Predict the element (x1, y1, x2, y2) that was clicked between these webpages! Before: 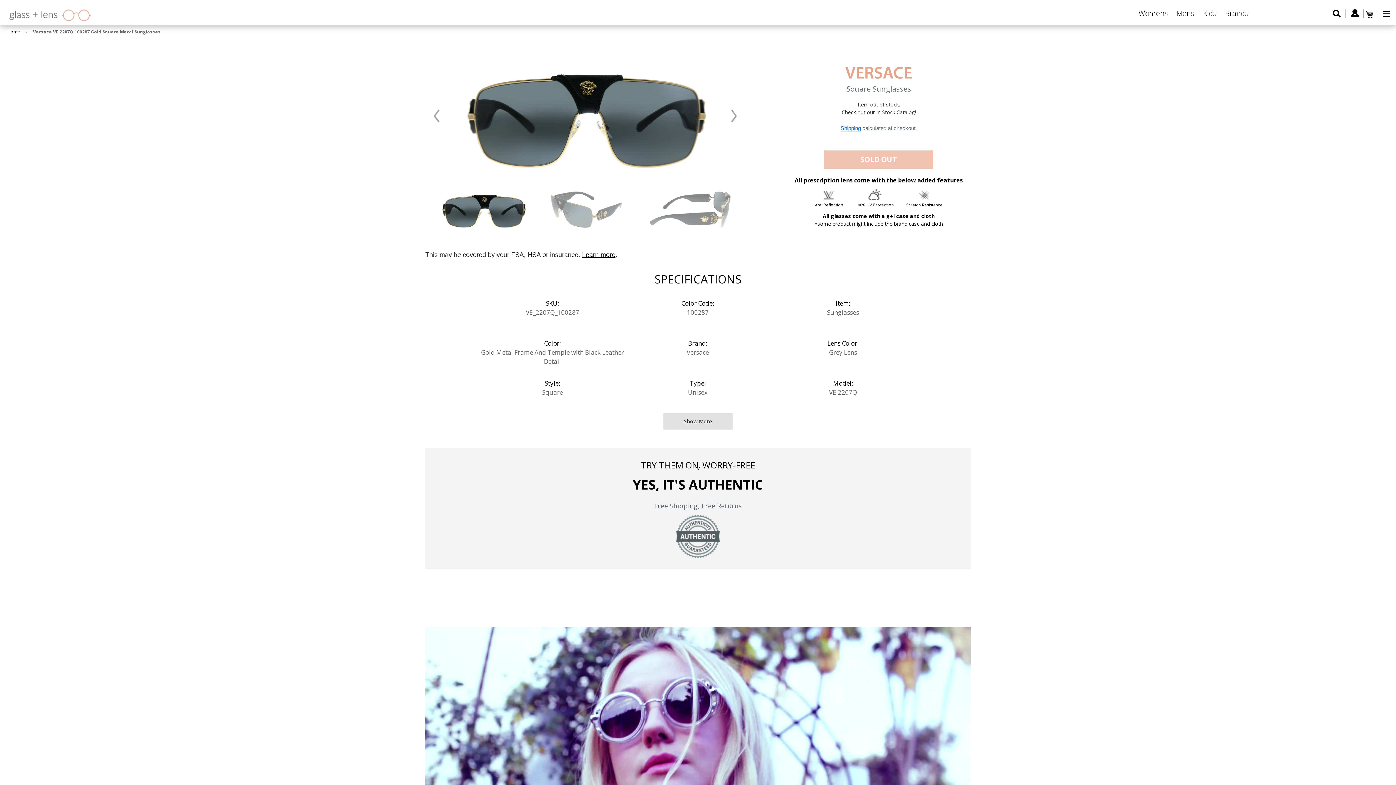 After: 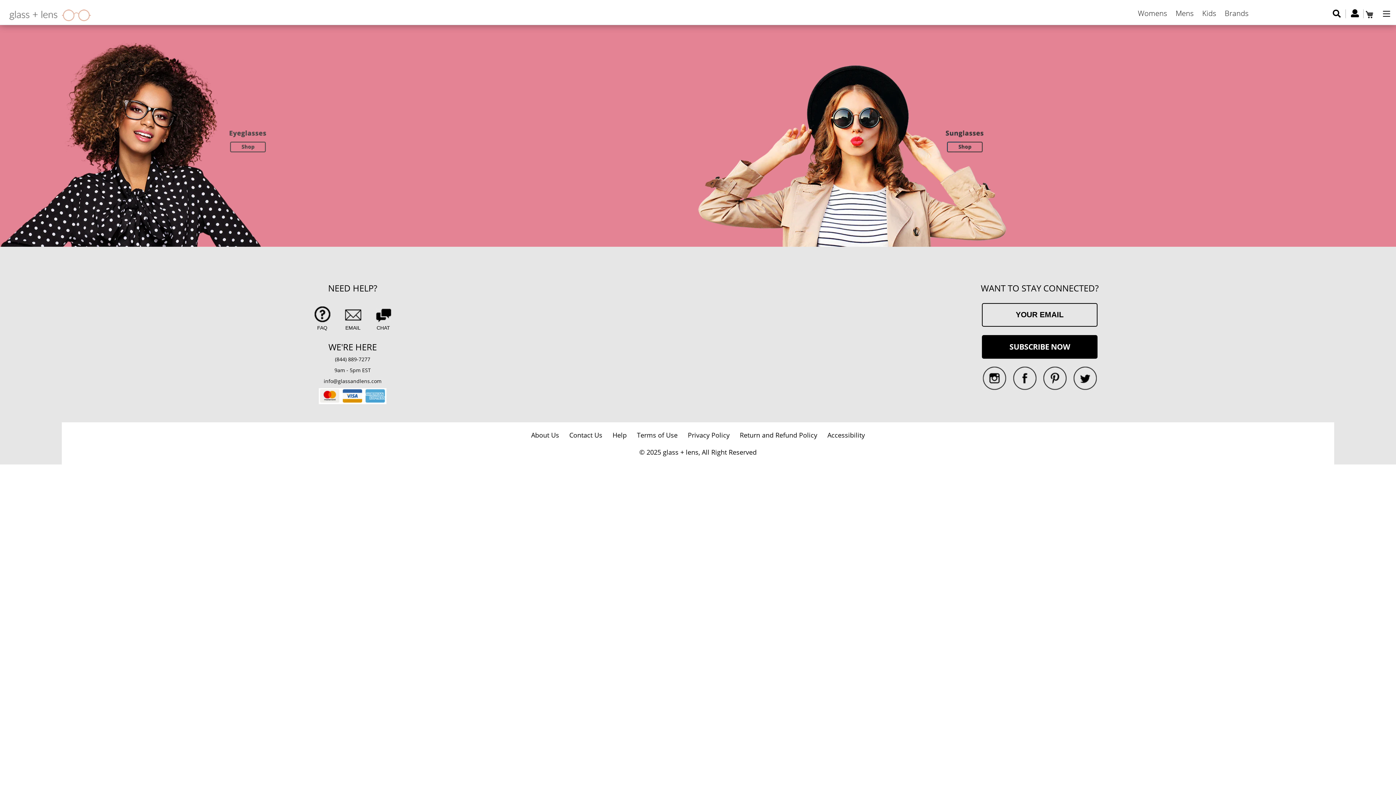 Action: bbox: (1138, 8, 1175, 18) label: Womens